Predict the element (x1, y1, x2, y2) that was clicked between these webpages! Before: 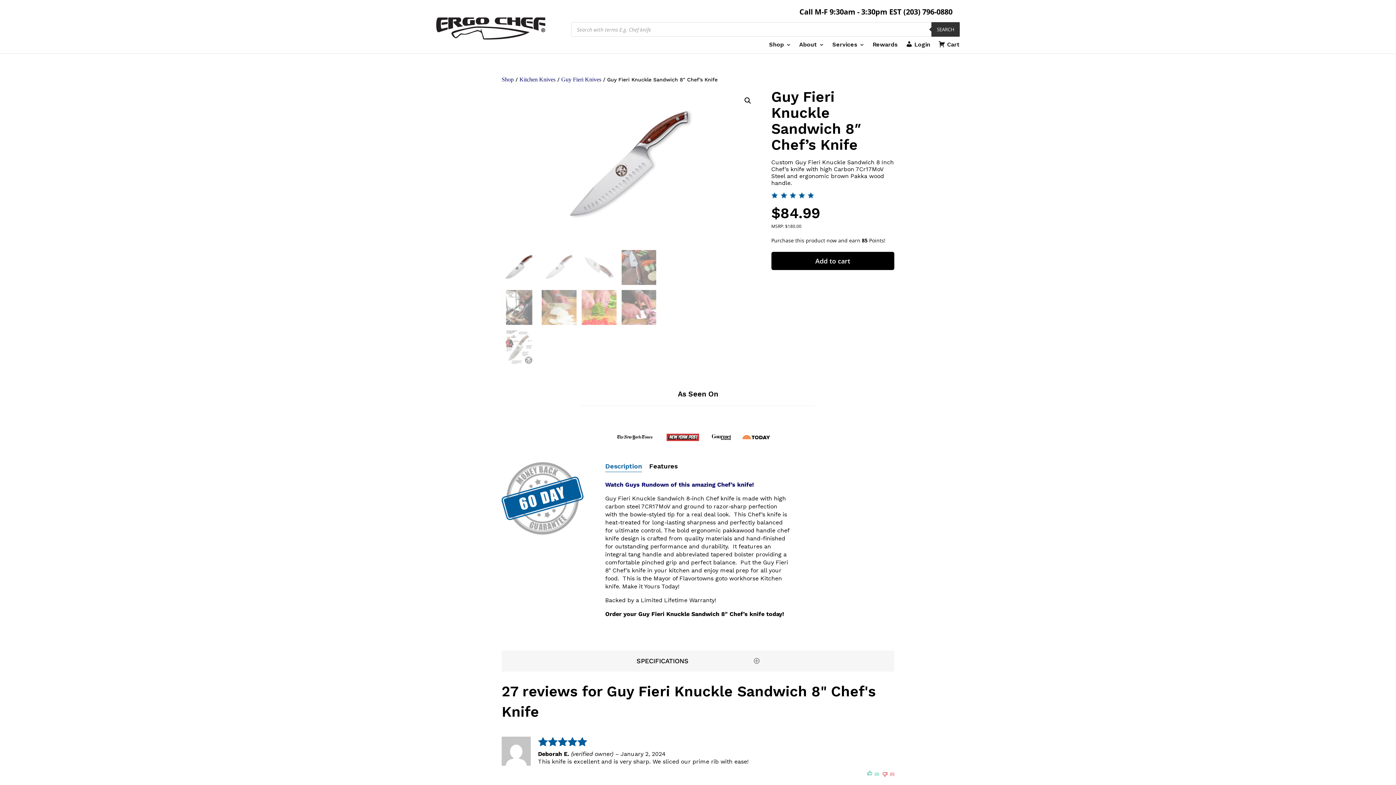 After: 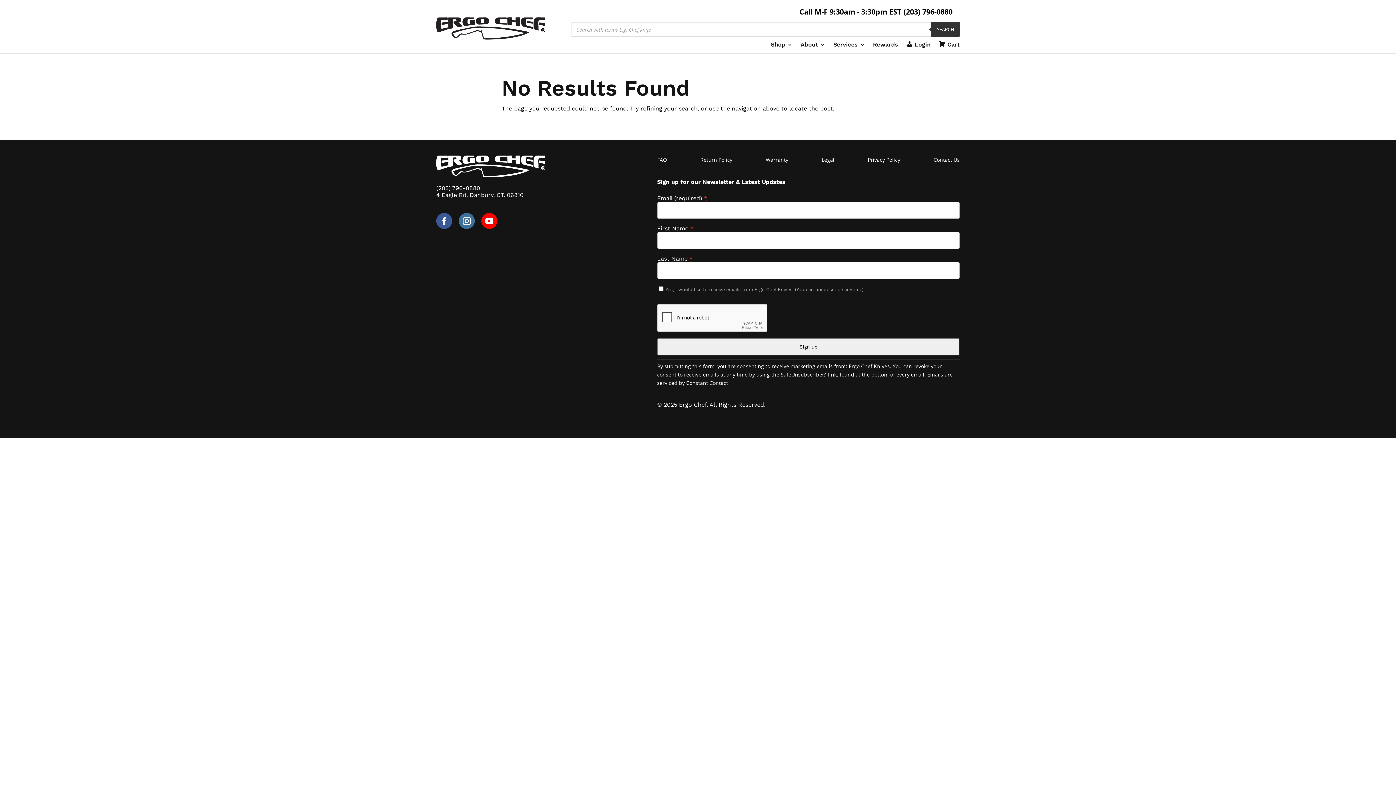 Action: bbox: (905, 42, 930, 50) label: Login